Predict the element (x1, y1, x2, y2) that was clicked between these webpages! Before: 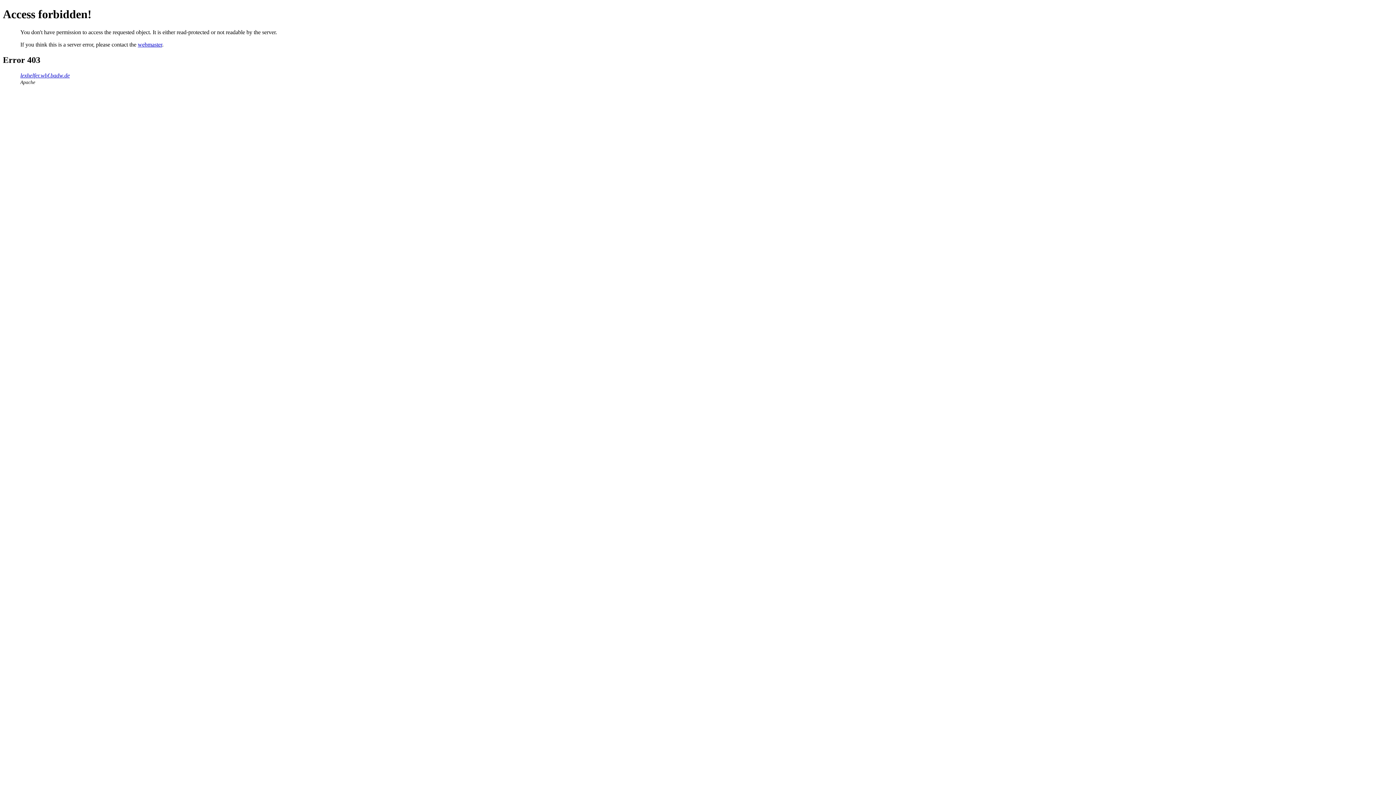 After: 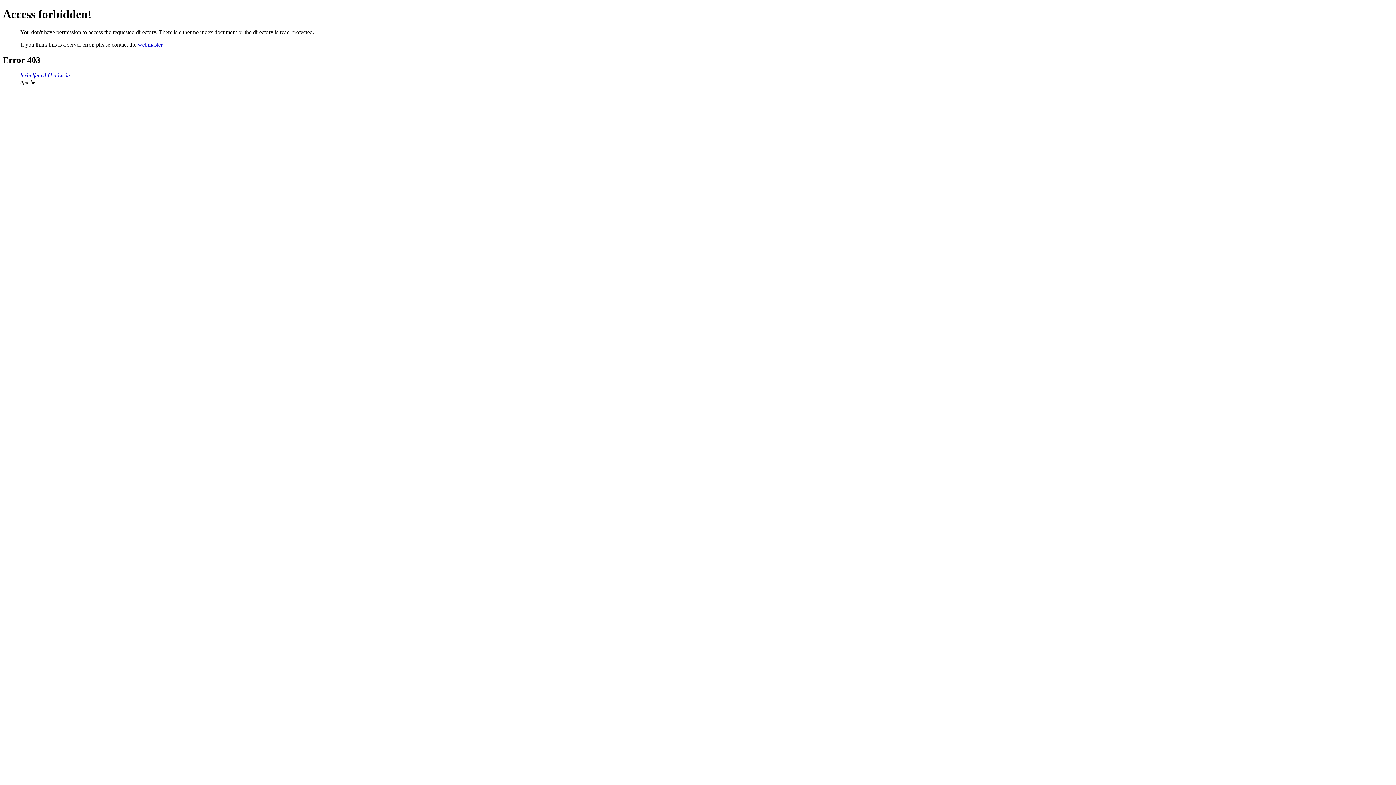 Action: label: lexhelfer.wbf.badw.de bbox: (20, 72, 69, 78)